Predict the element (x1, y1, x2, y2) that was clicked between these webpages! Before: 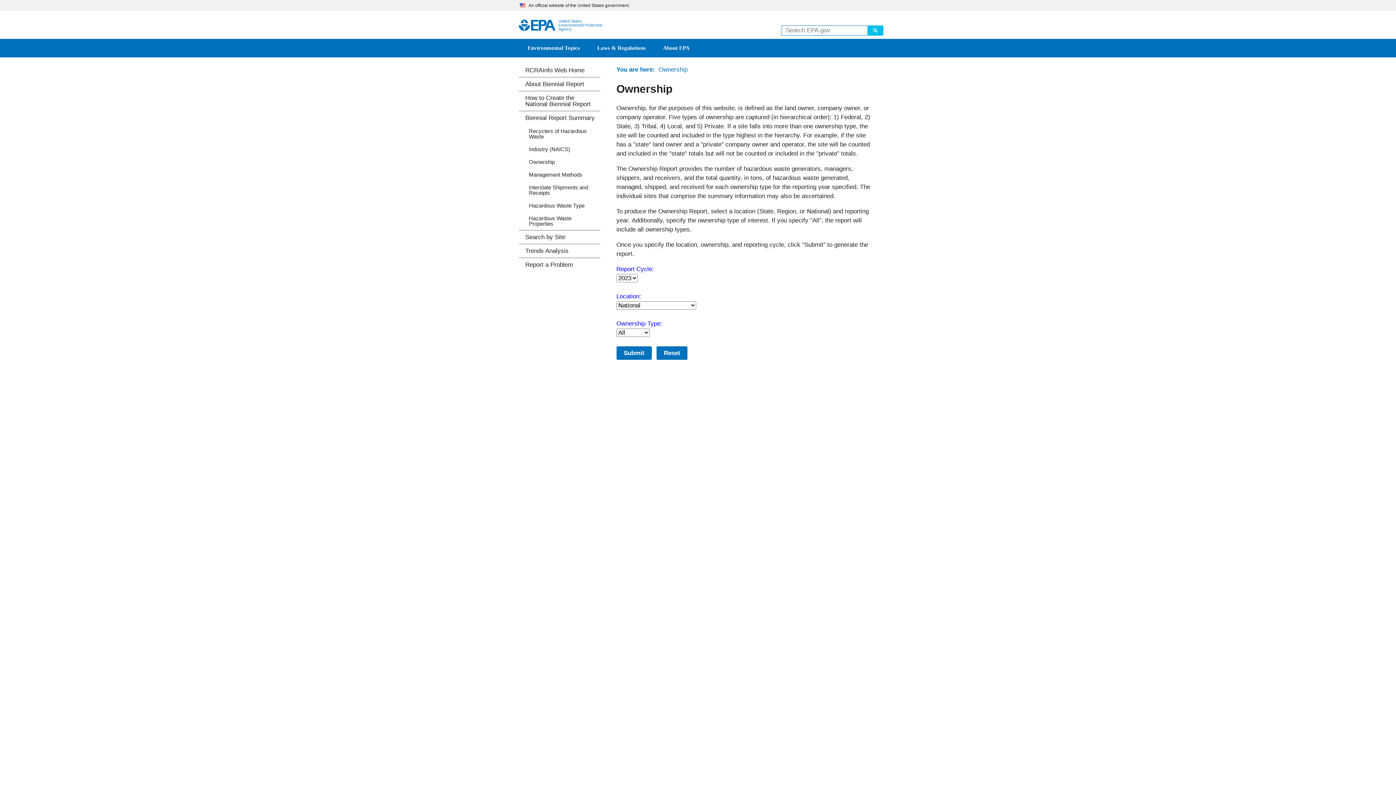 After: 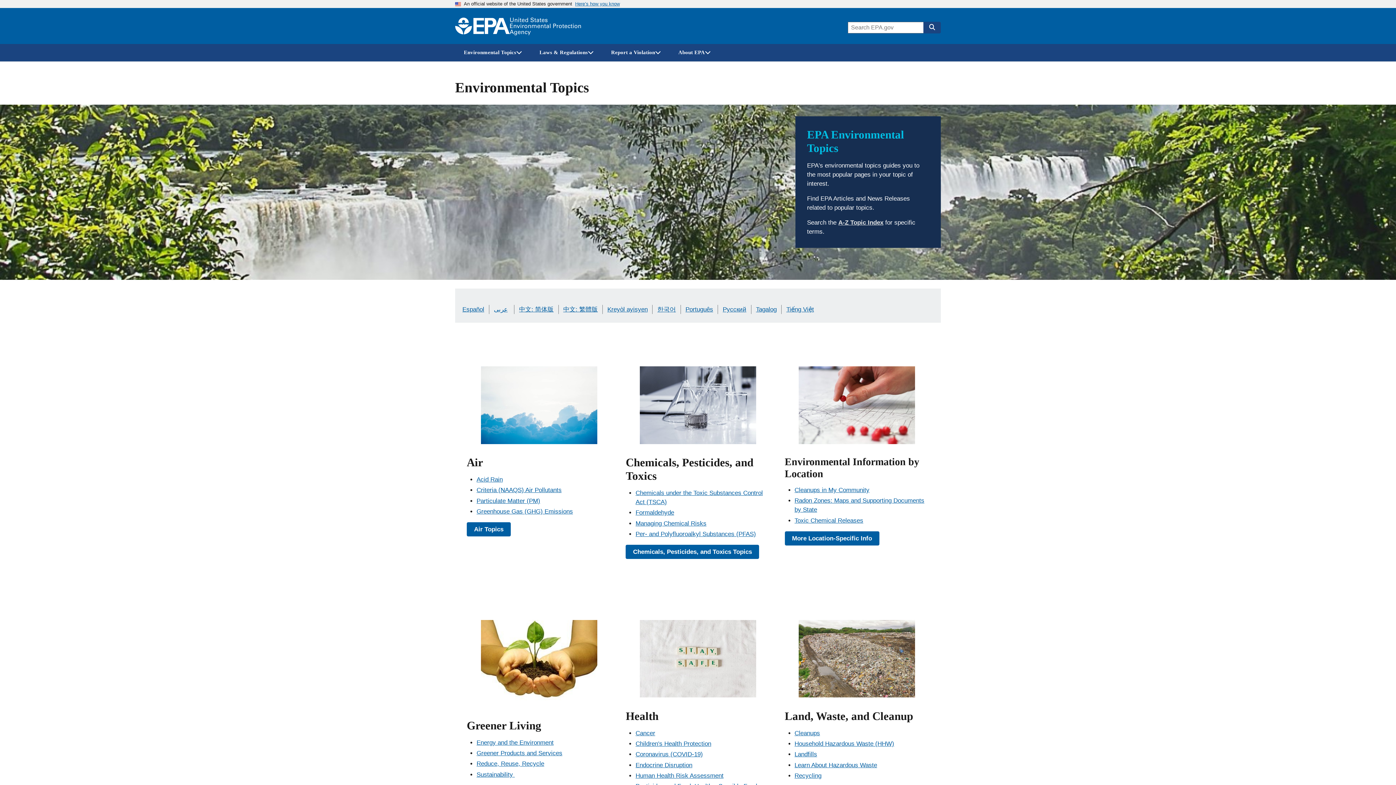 Action: bbox: (518, 38, 588, 57) label: Environmental Topics